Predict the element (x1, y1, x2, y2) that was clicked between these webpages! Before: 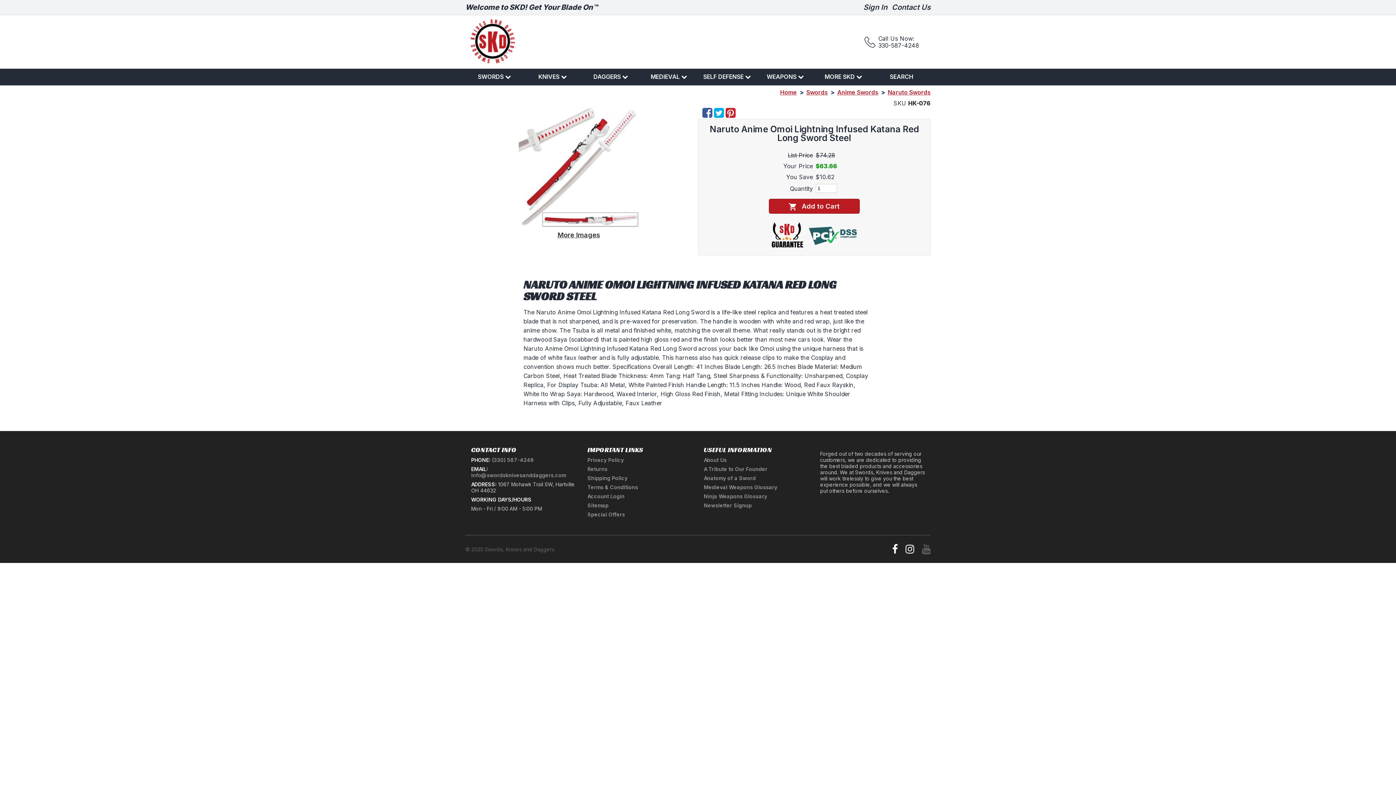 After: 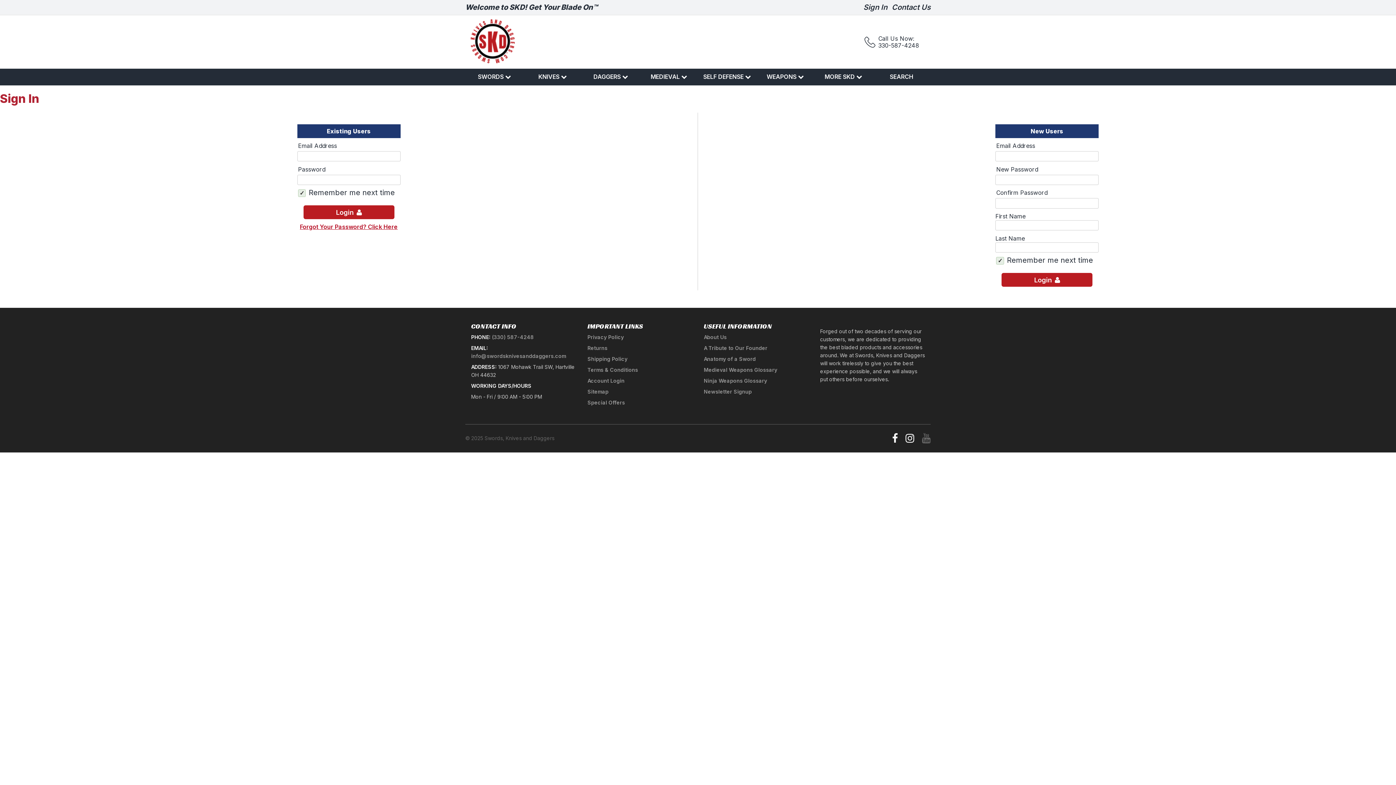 Action: label: Account Login bbox: (587, 493, 624, 499)